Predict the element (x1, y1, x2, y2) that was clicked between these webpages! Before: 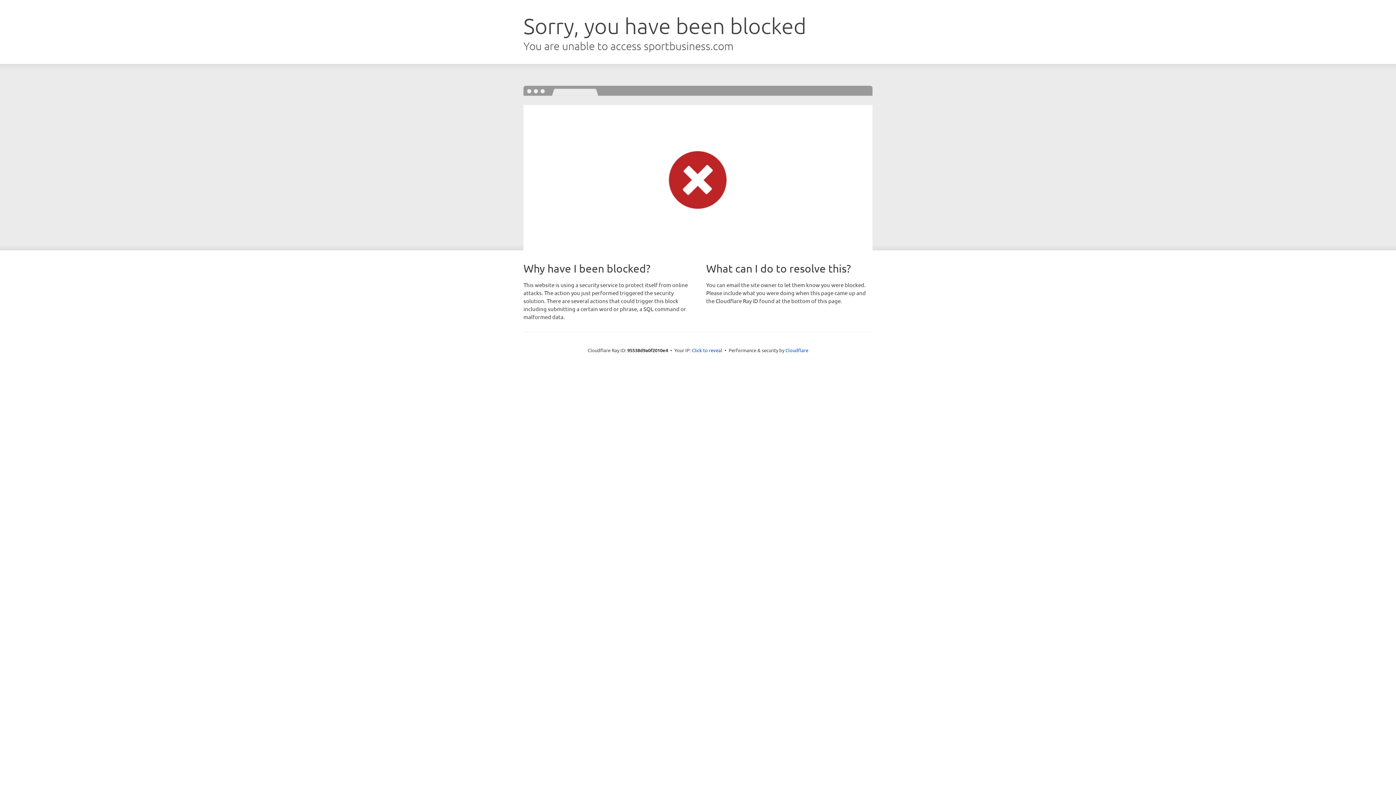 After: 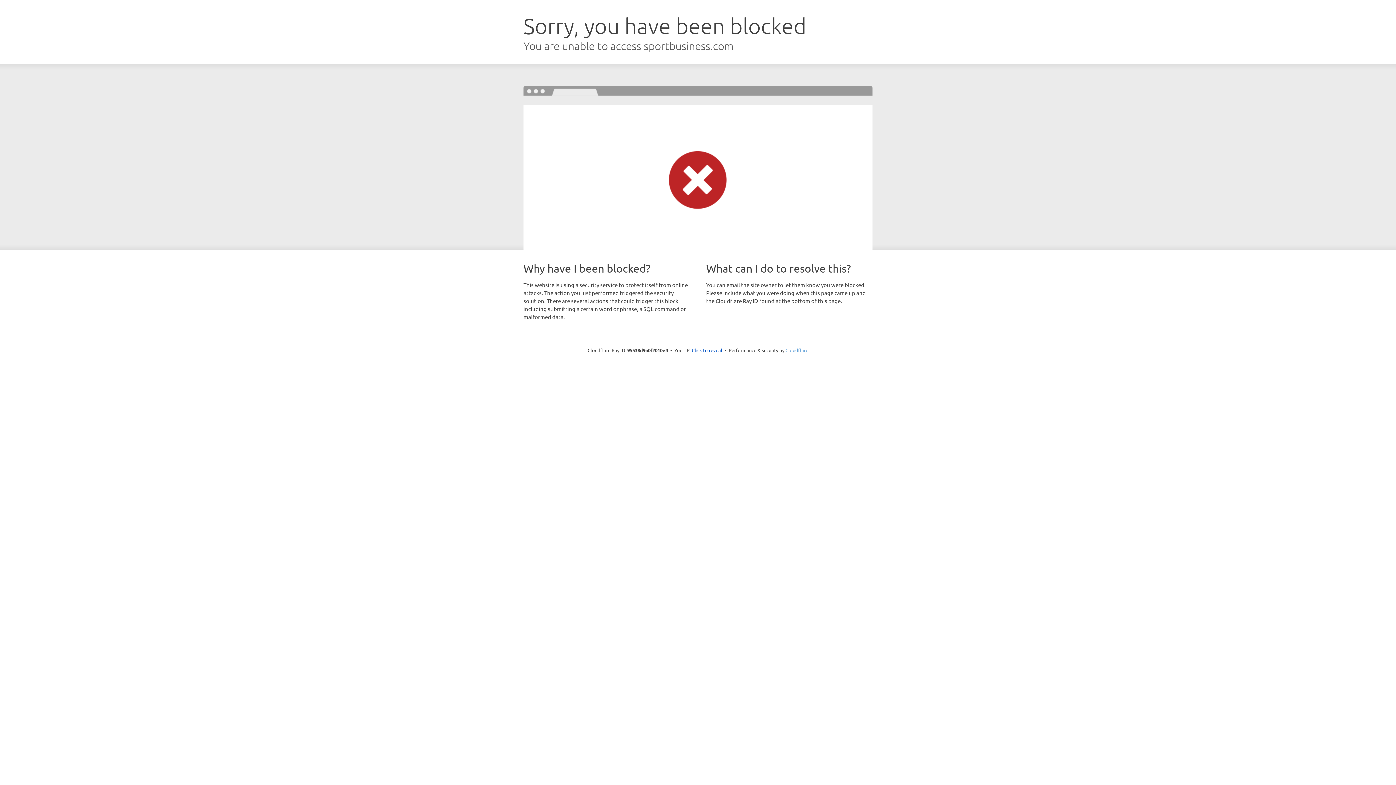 Action: bbox: (785, 347, 808, 353) label: Cloudflare